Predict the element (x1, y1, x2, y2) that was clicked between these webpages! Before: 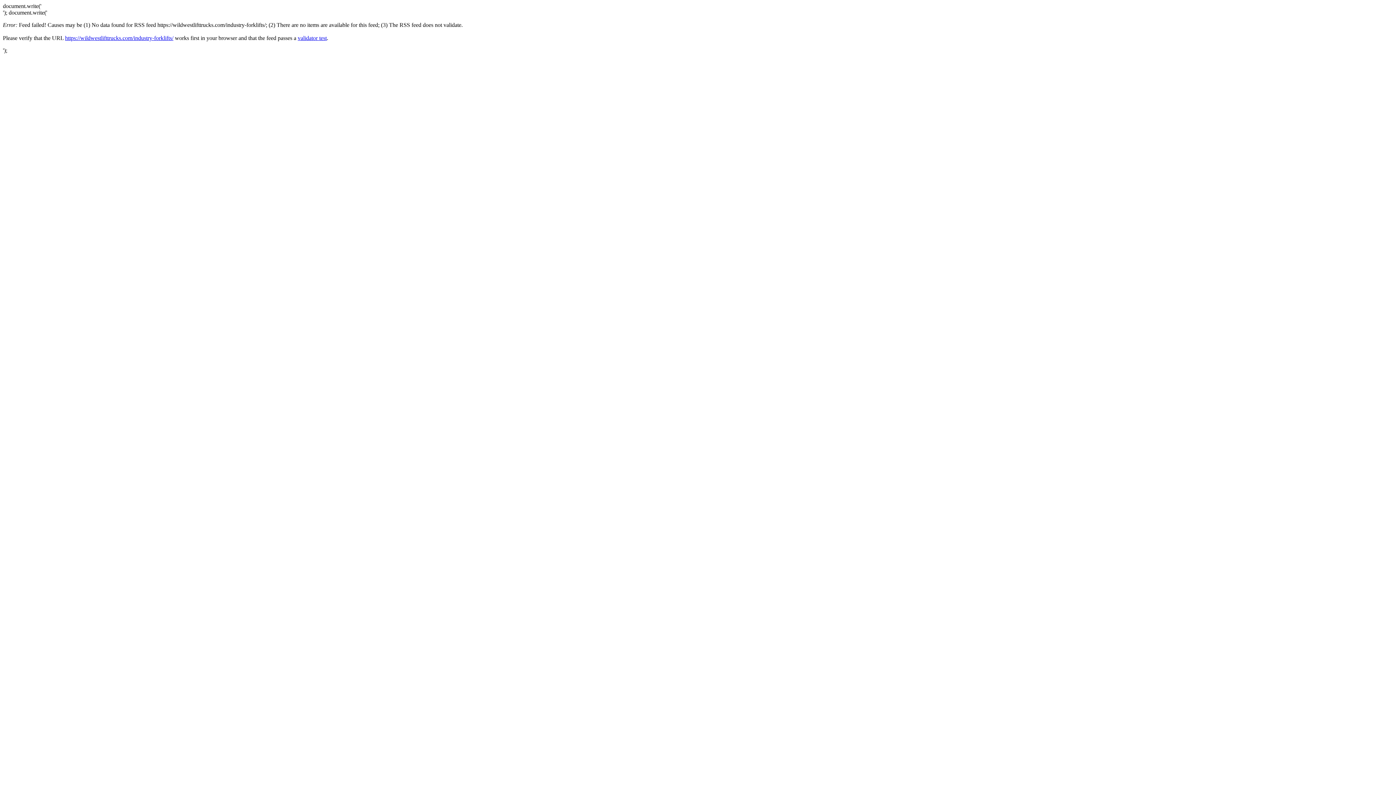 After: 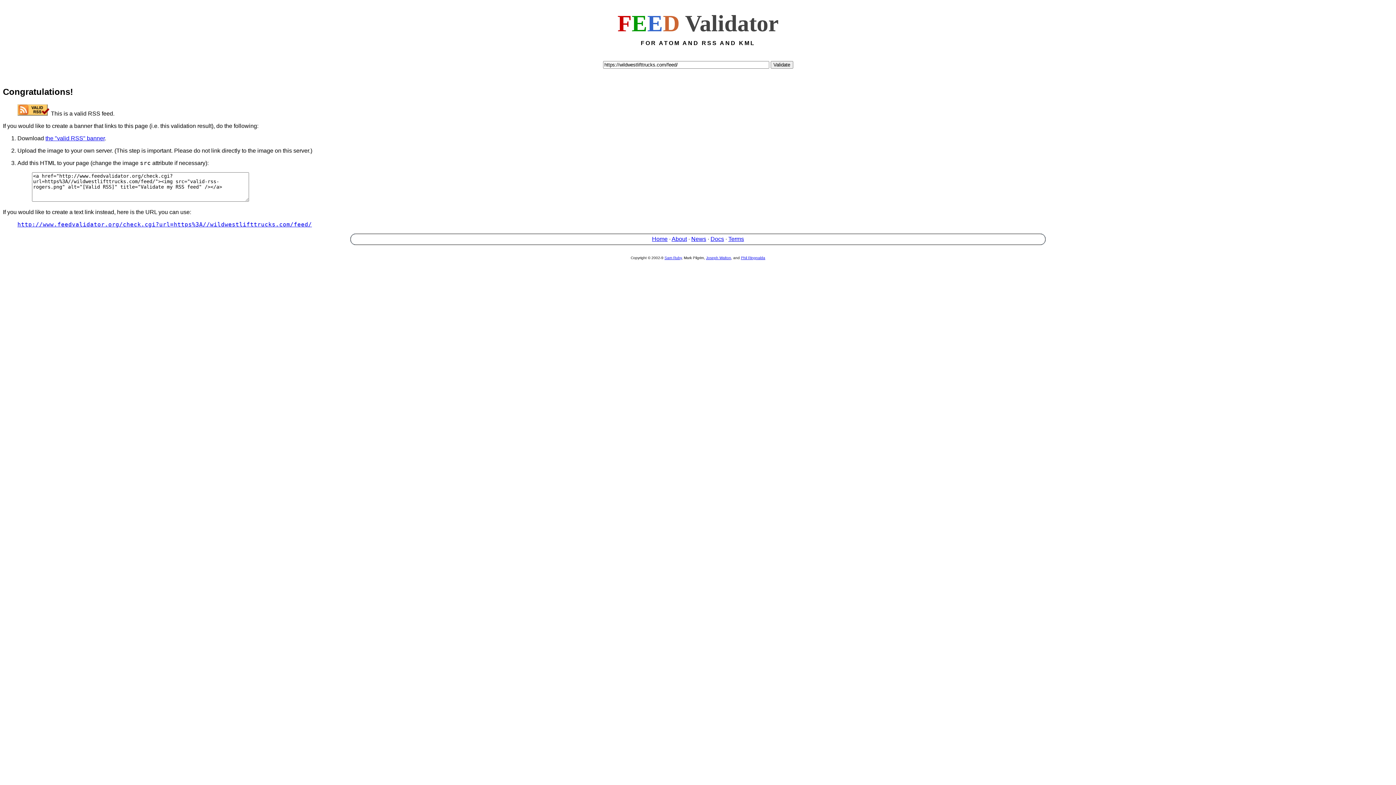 Action: label: validator test bbox: (297, 34, 326, 41)